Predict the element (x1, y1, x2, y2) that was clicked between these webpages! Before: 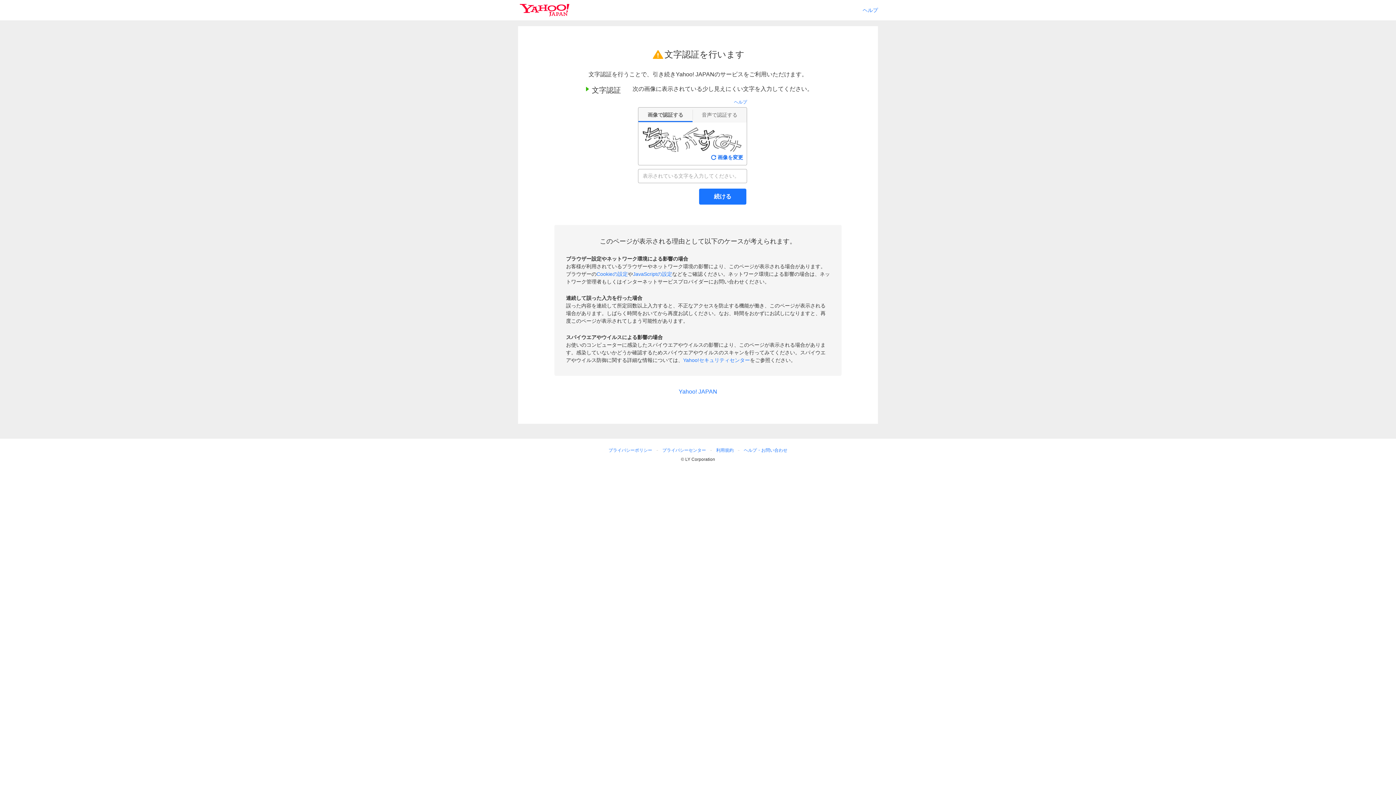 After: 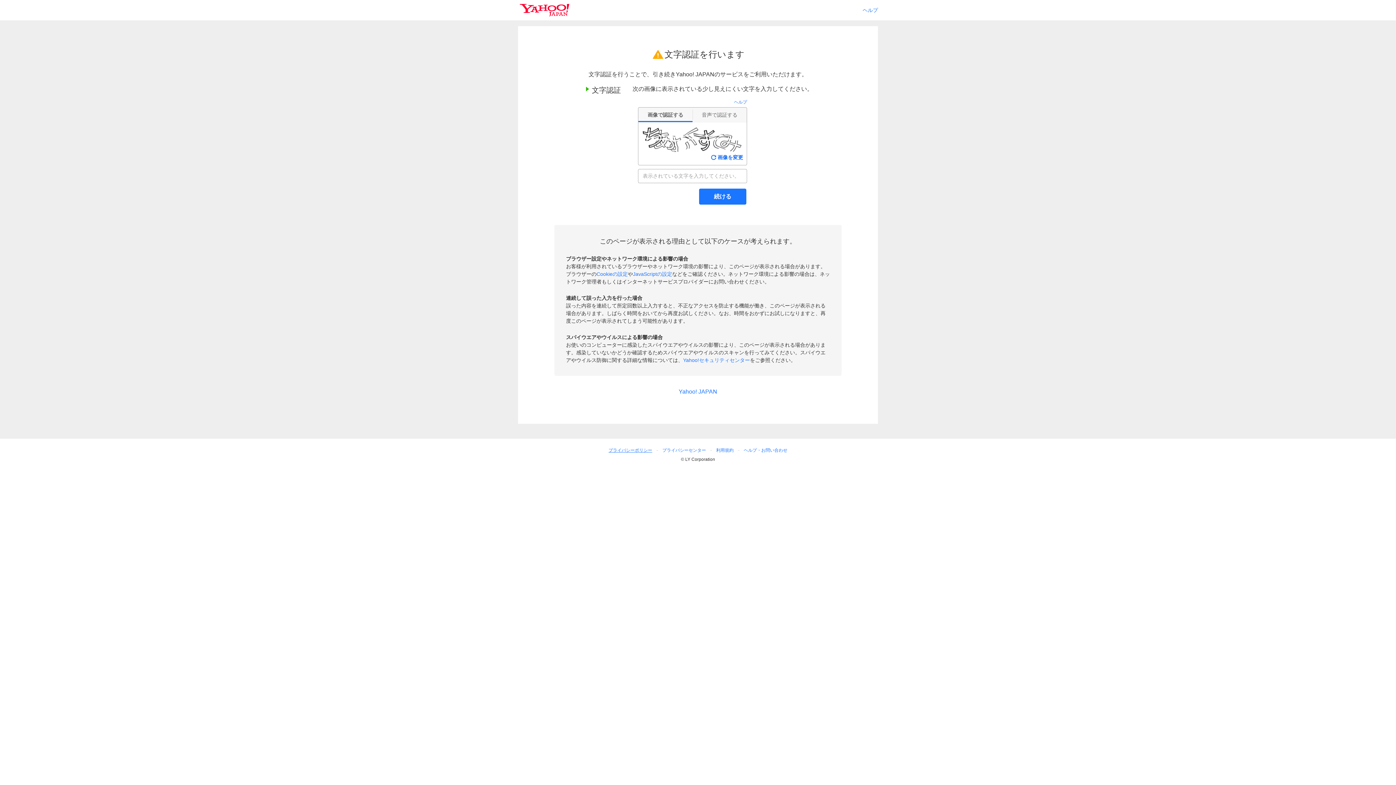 Action: label: プライバシーポリシー bbox: (605, 418, 655, 426)